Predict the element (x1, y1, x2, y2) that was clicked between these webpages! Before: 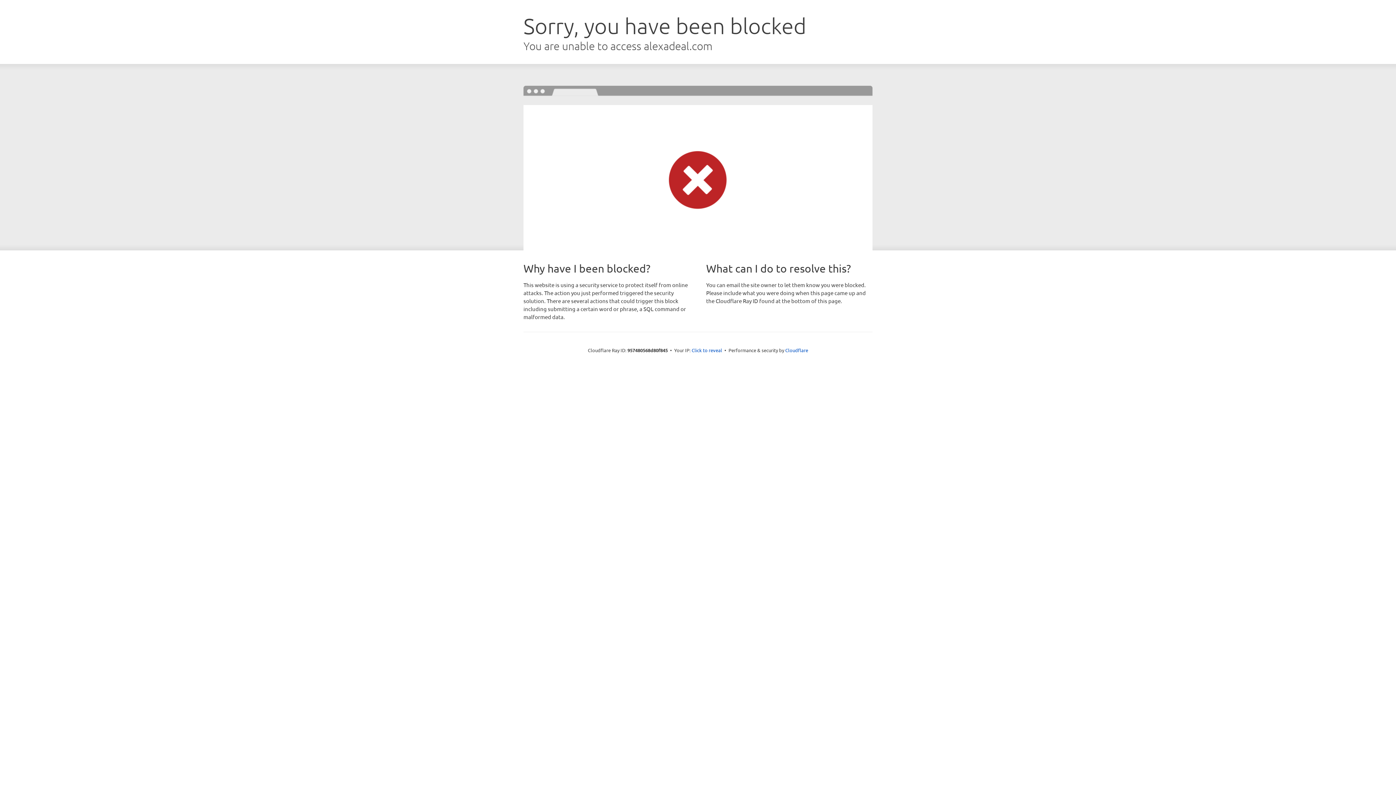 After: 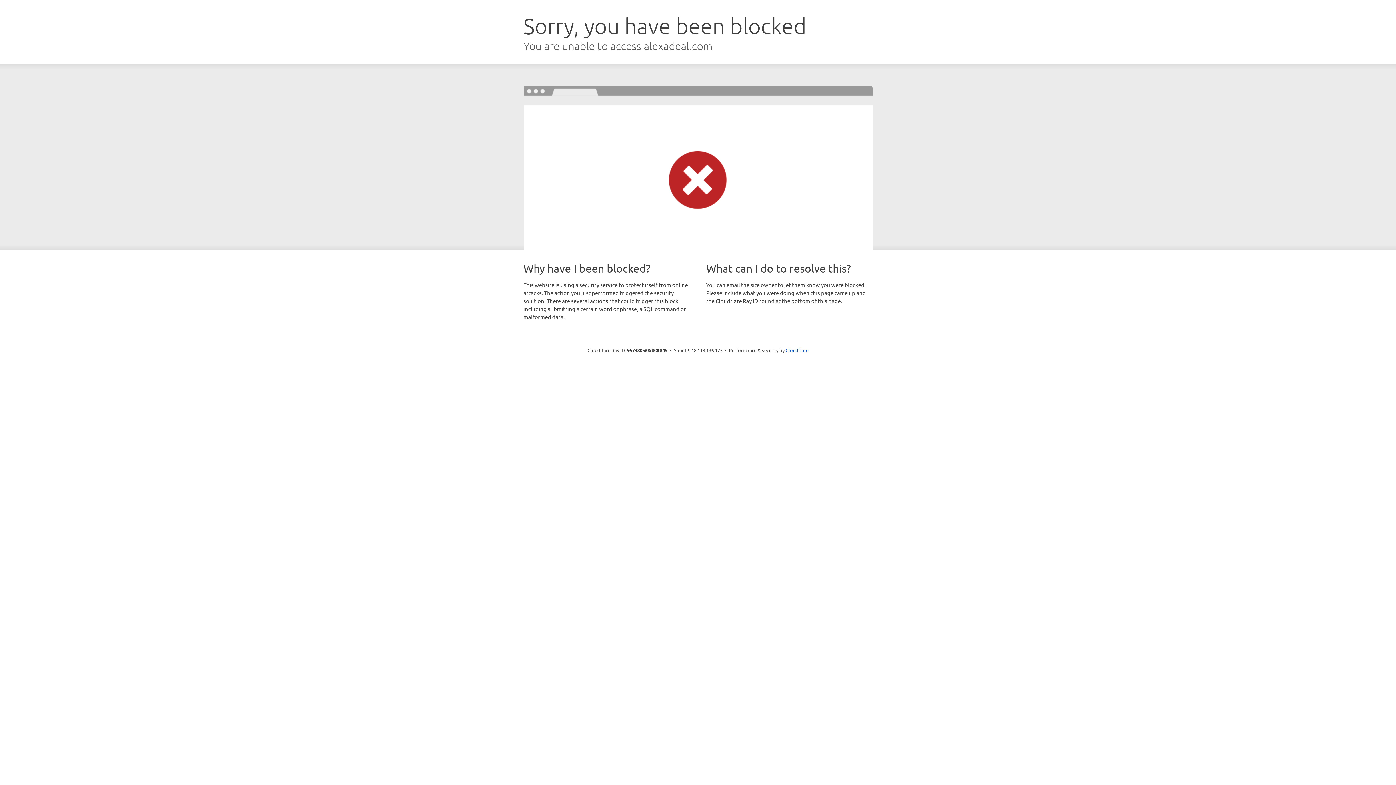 Action: label: Click to reveal bbox: (691, 346, 722, 353)